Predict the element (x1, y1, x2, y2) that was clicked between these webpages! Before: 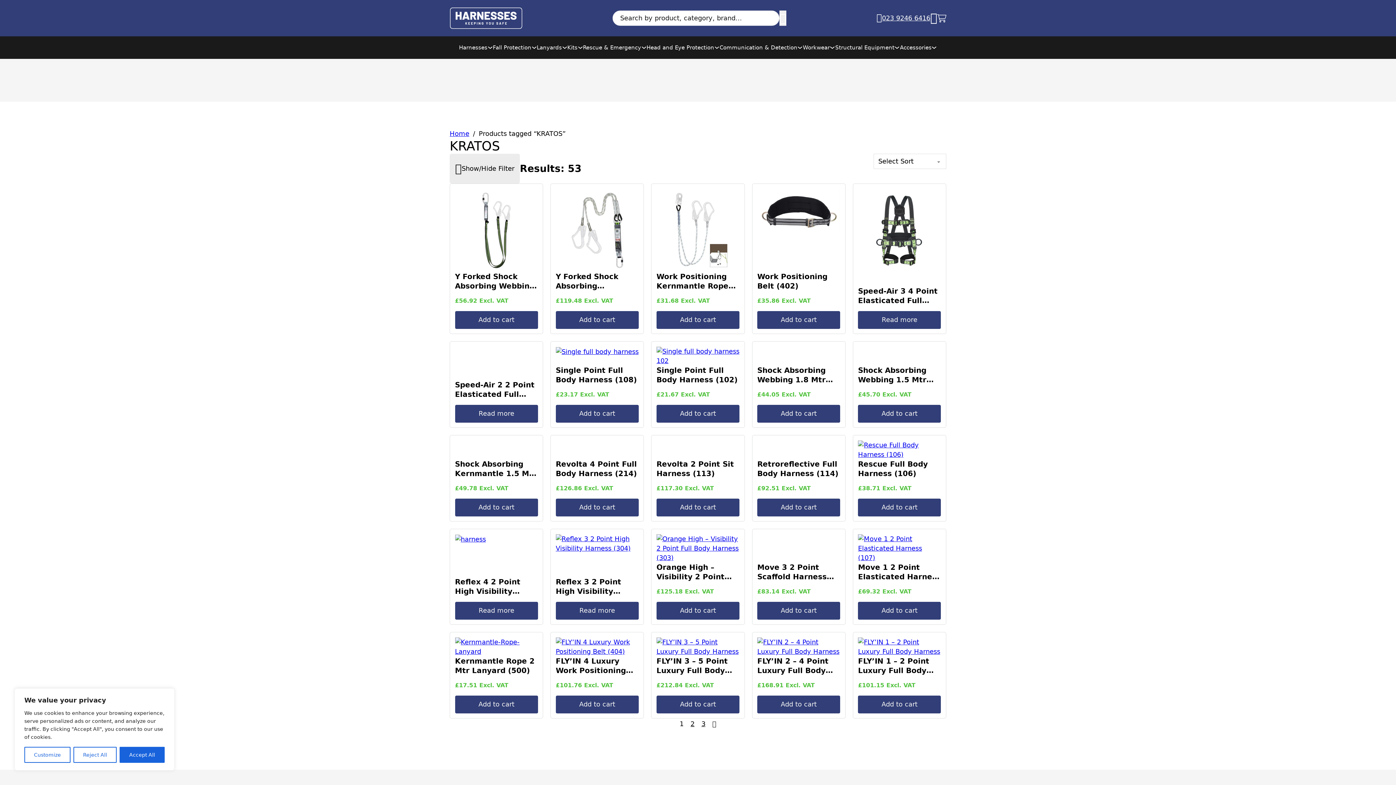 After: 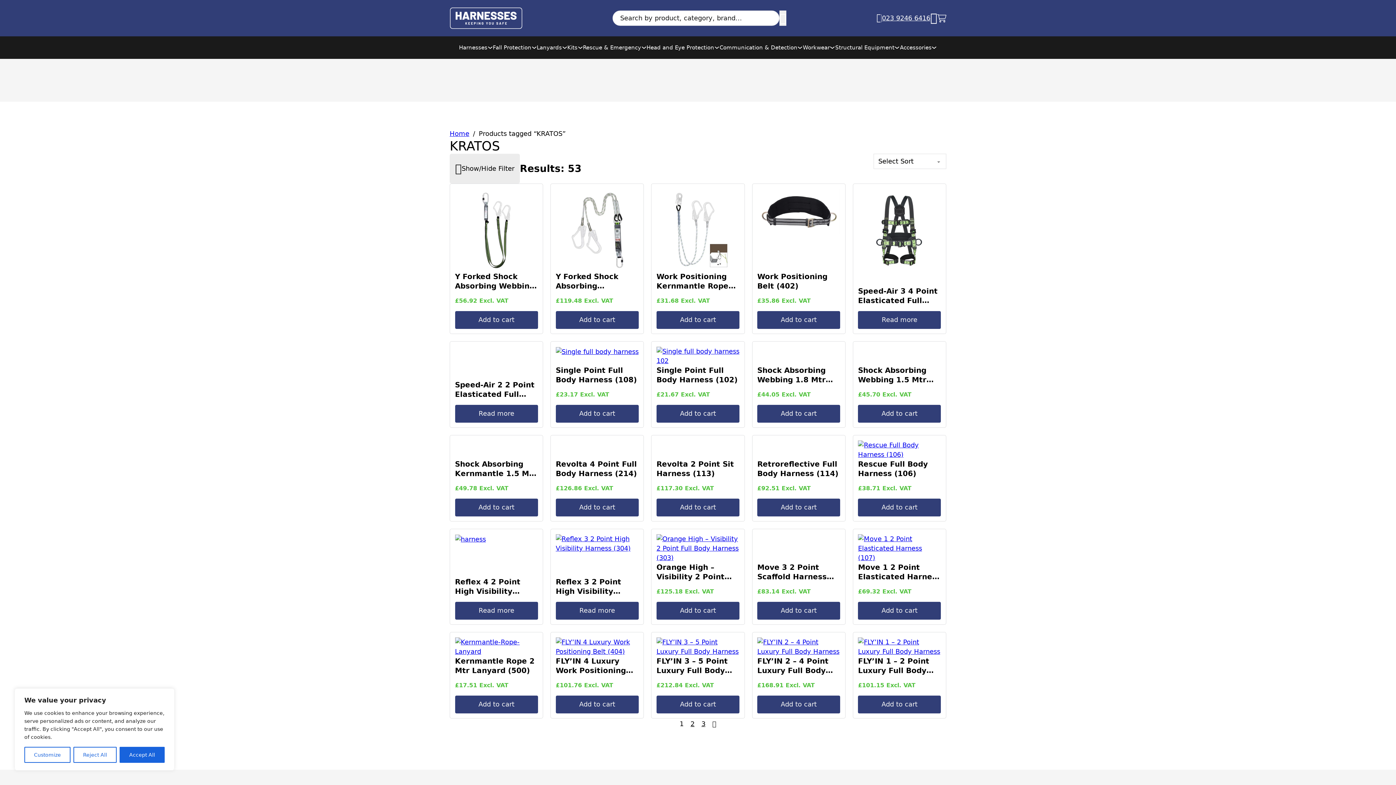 Action: label: 023 9246 6416 bbox: (882, 13, 930, 22)